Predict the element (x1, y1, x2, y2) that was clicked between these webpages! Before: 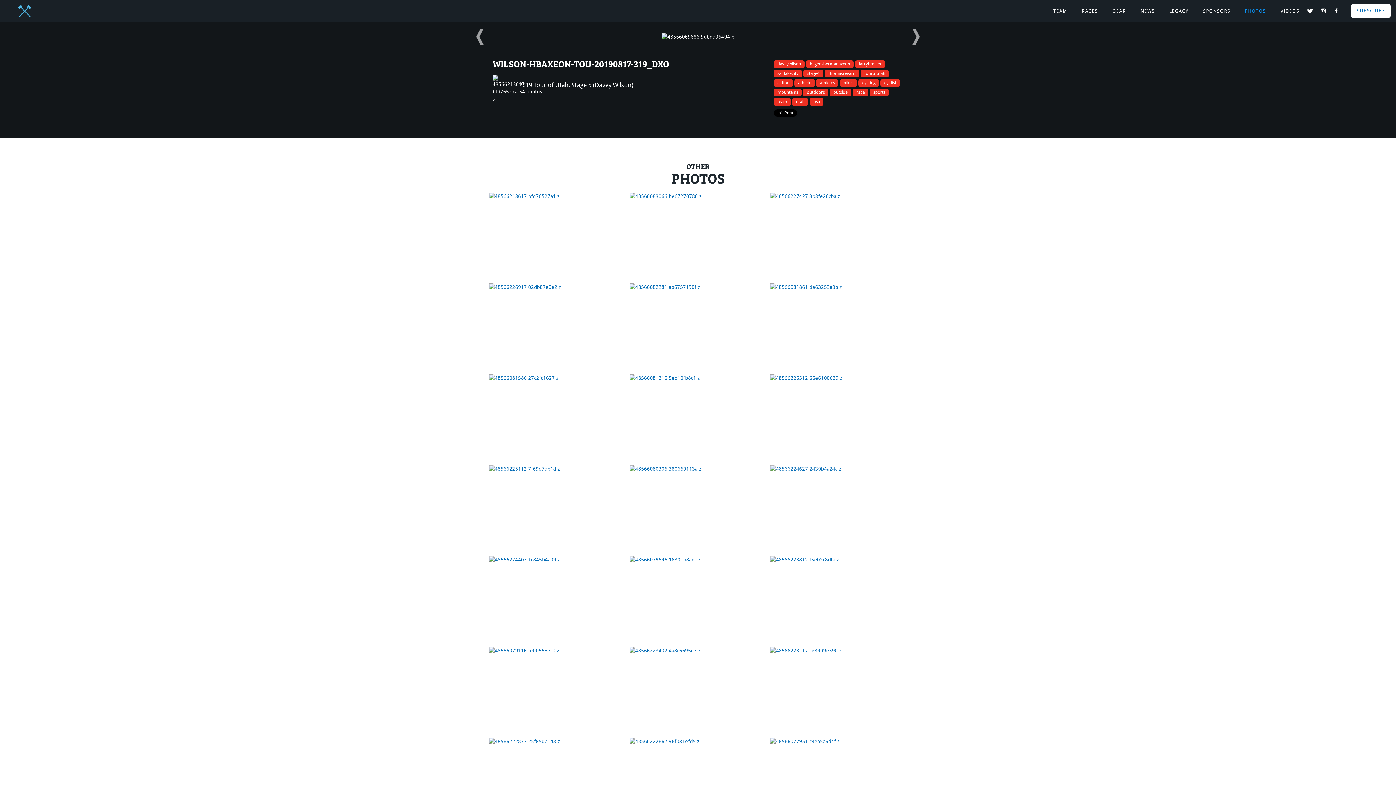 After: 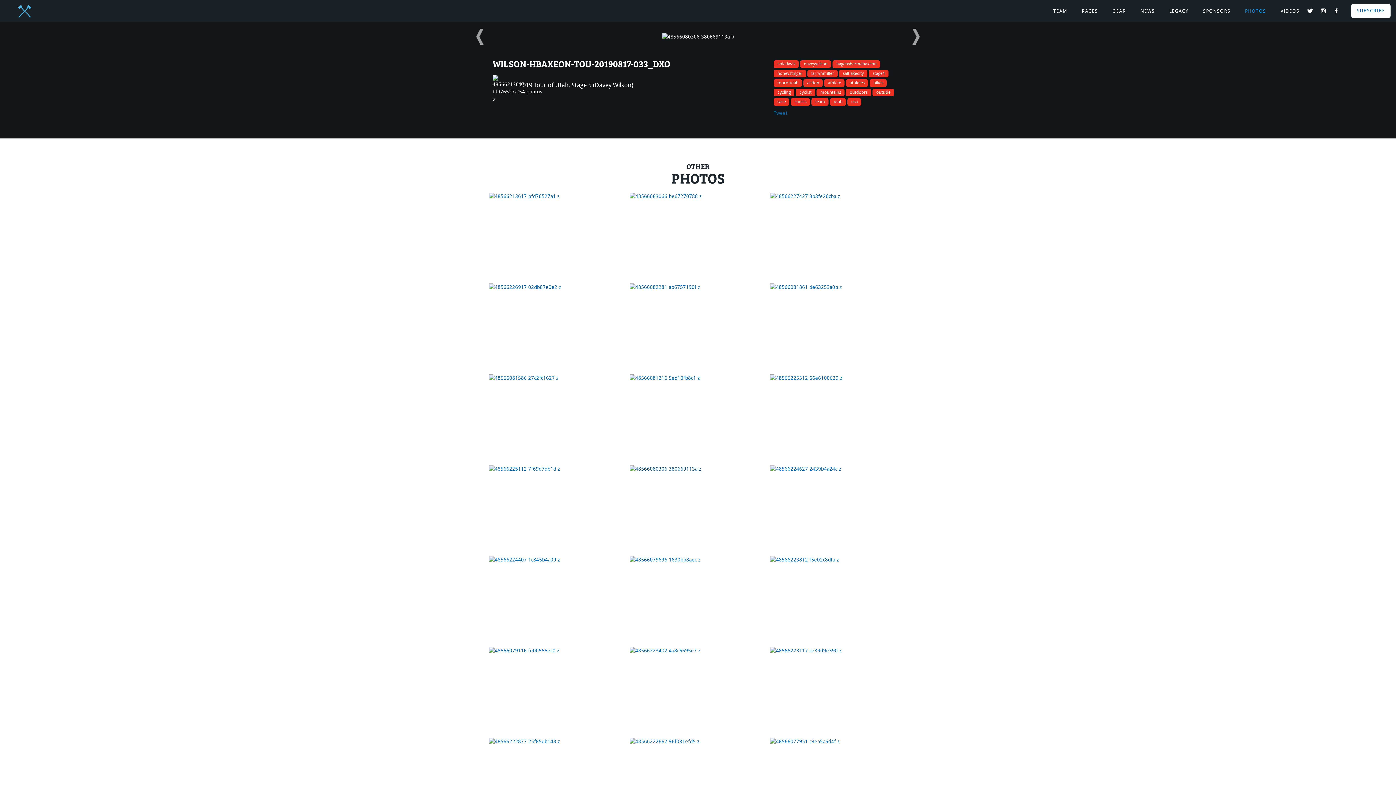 Action: bbox: (629, 465, 701, 471)